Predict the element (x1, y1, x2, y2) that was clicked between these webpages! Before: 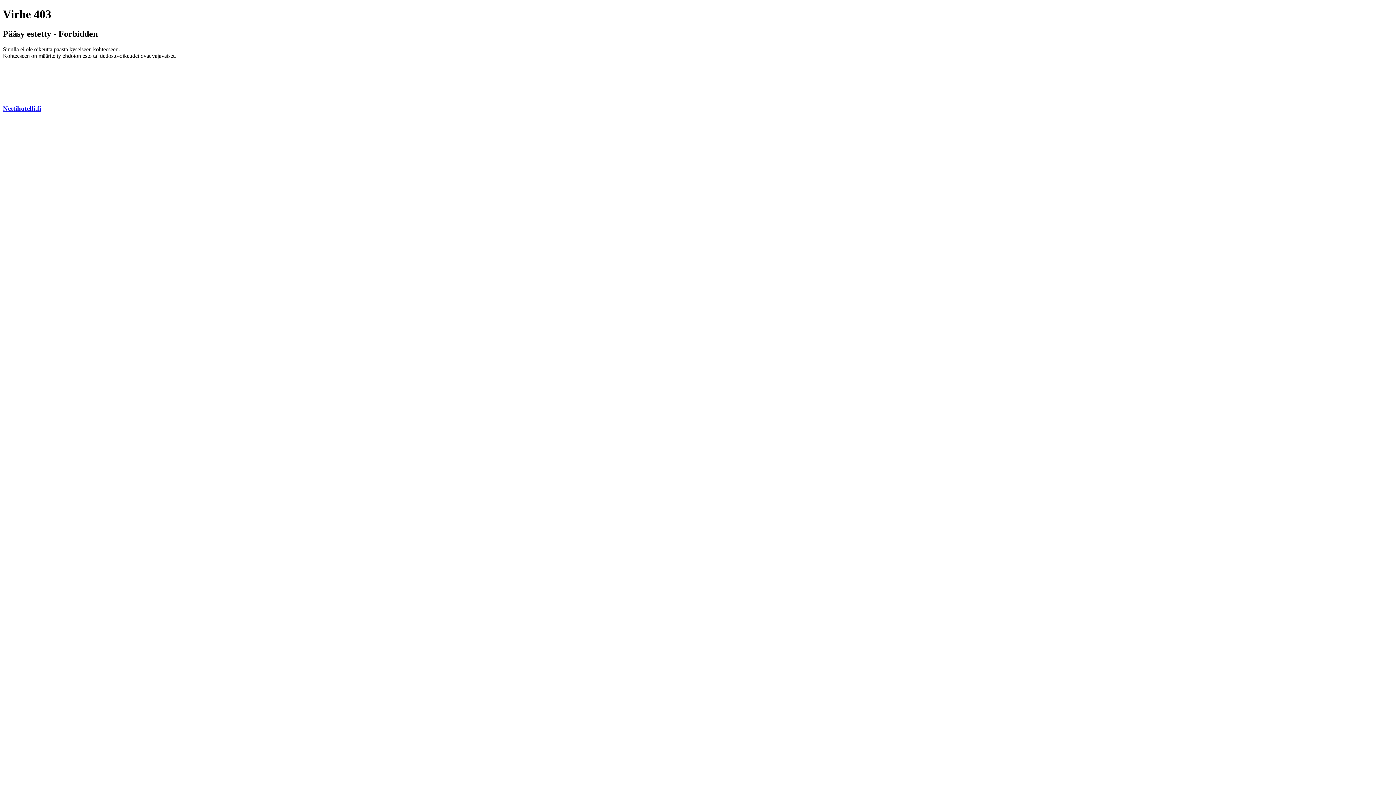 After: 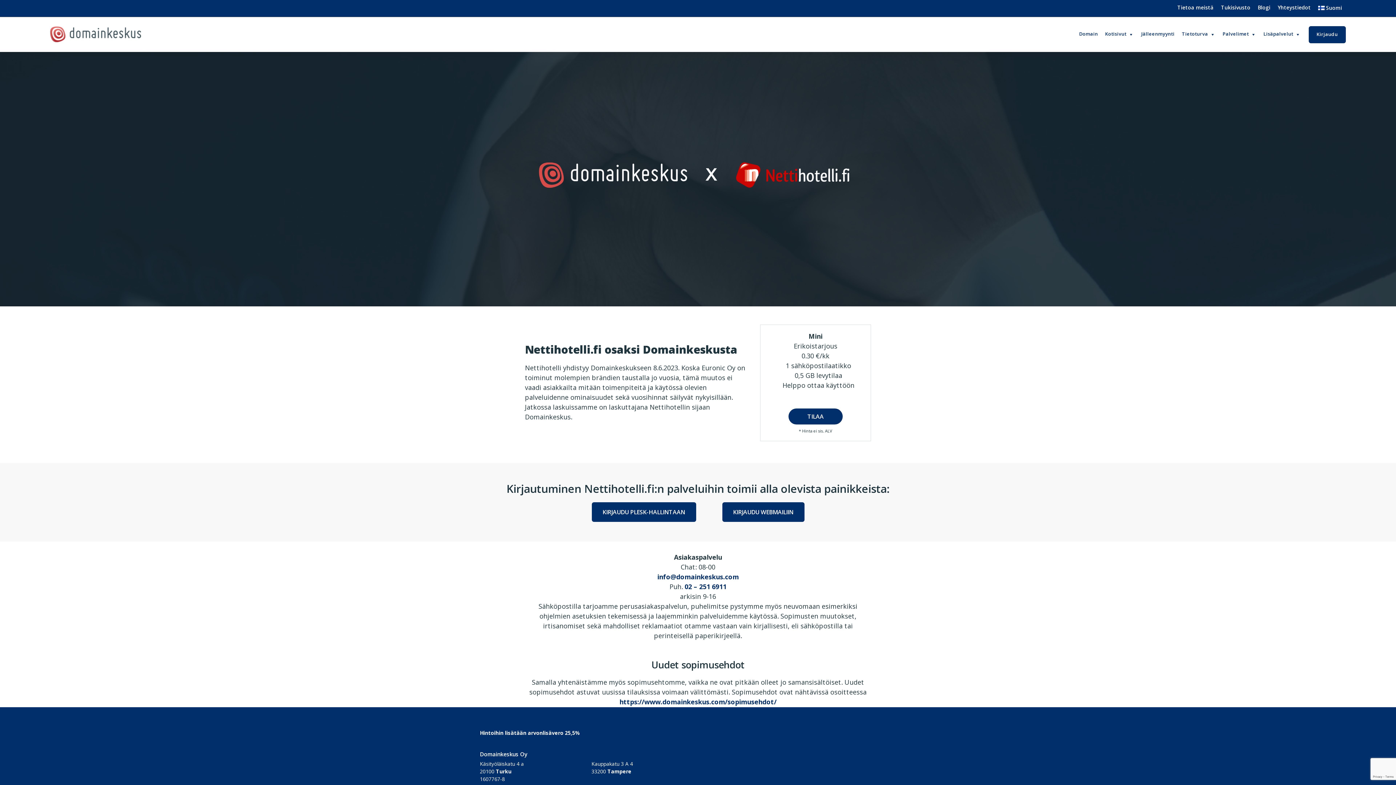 Action: label: Nettihotelli.fi bbox: (2, 104, 41, 112)